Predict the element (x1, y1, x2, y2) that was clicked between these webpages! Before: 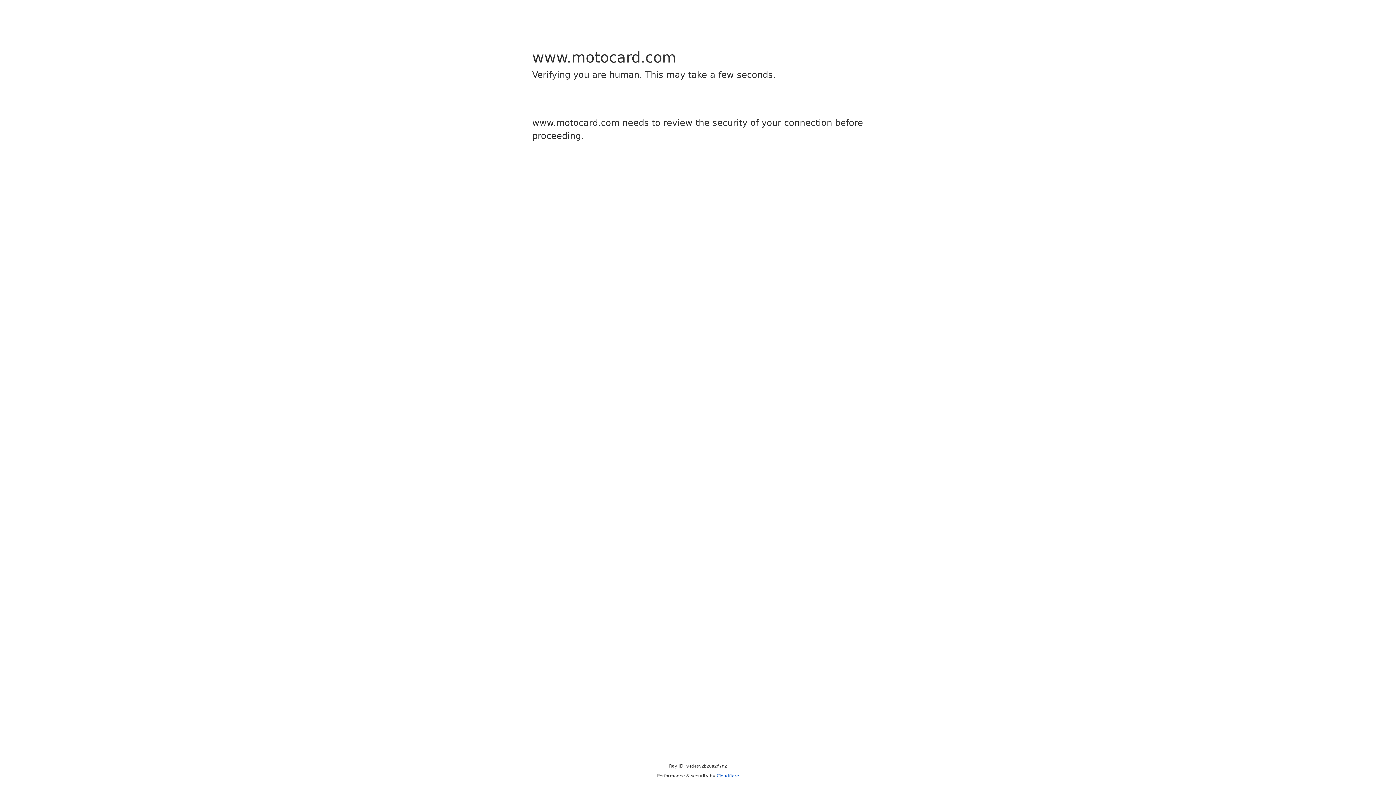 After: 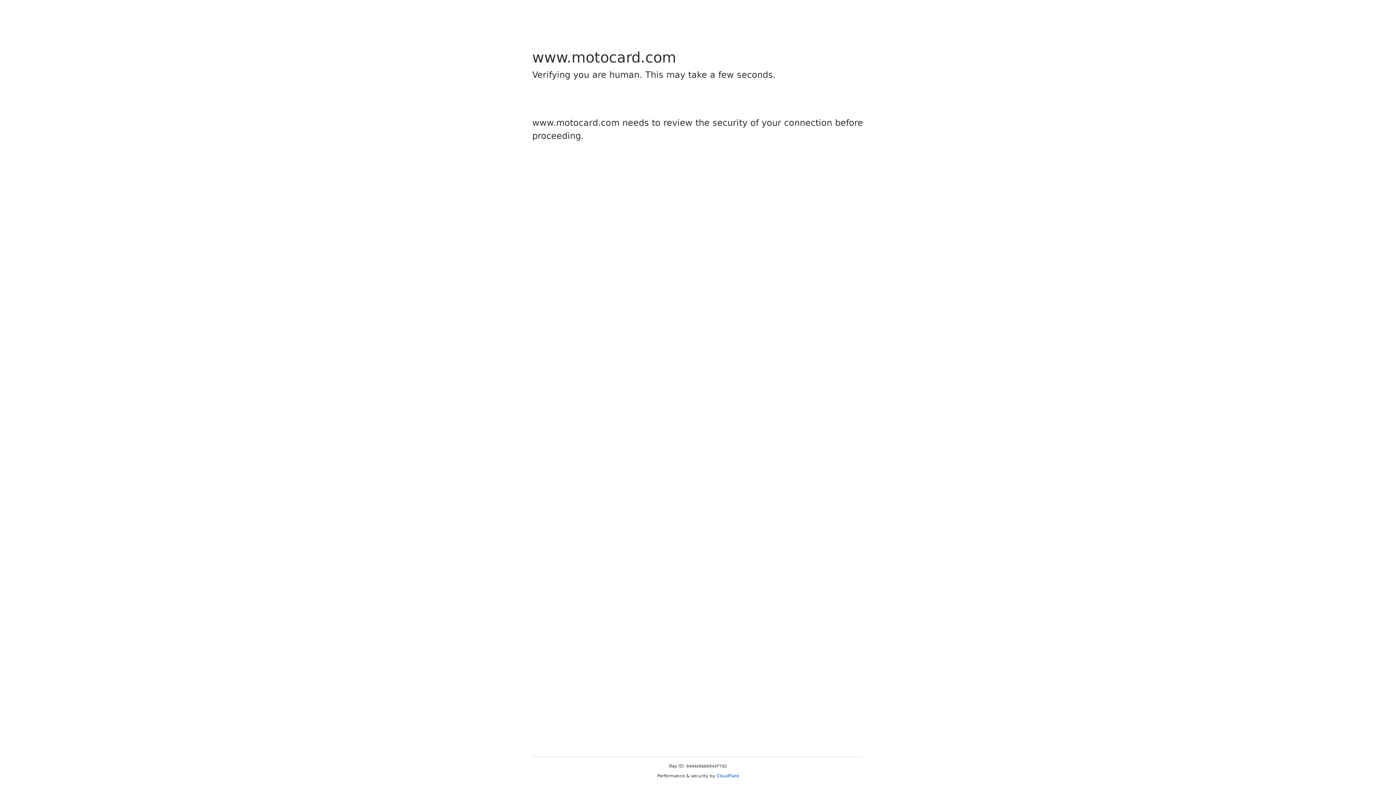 Action: bbox: (716, 773, 739, 778) label: Cloudflare